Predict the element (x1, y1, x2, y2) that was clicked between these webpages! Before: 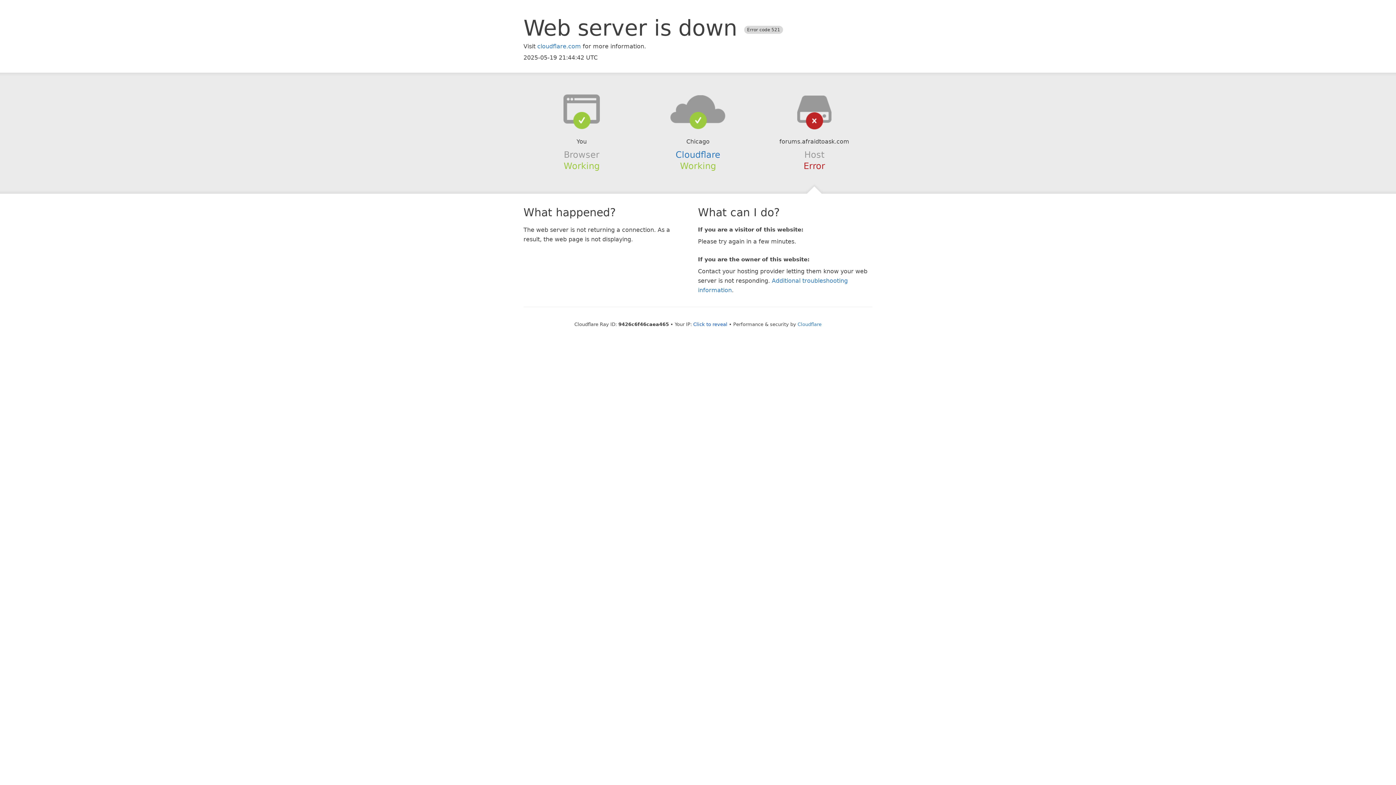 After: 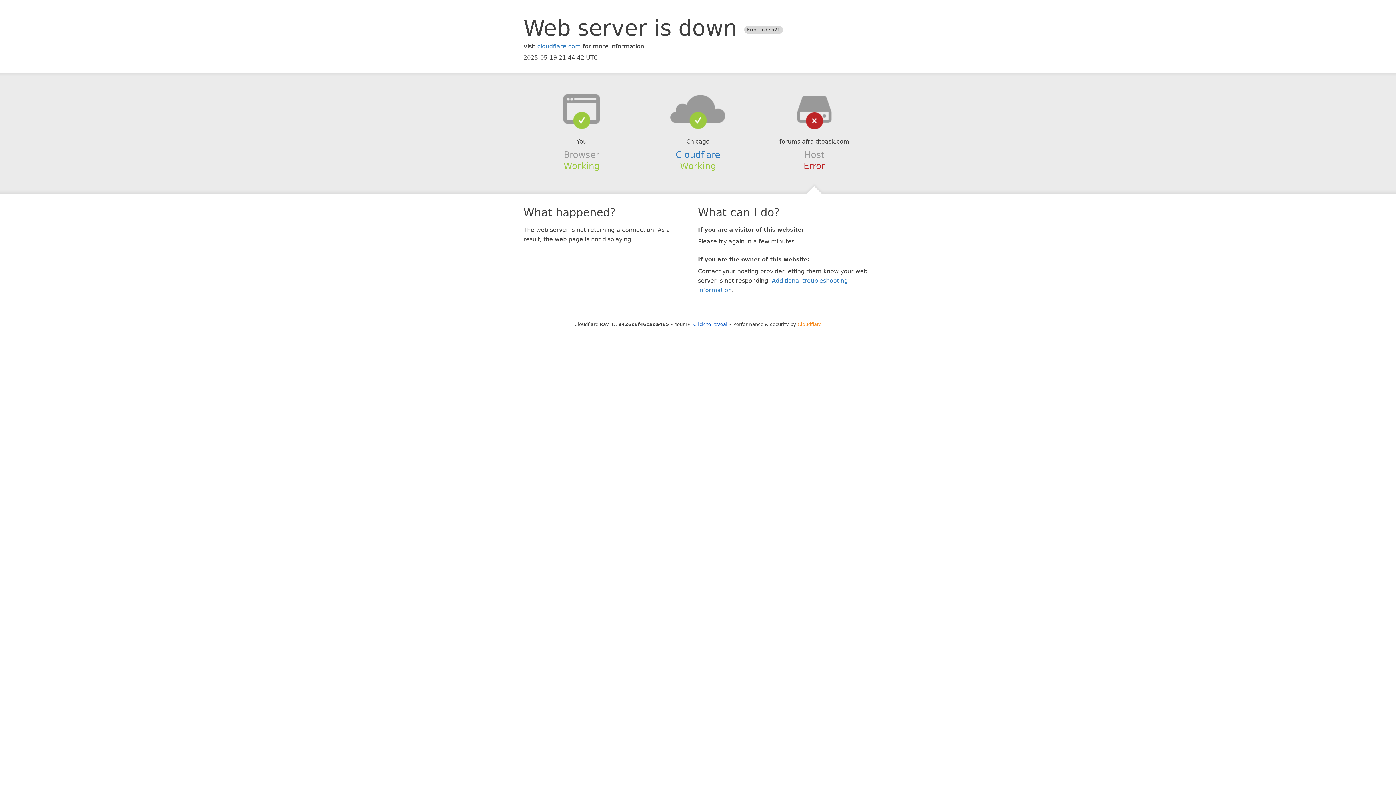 Action: bbox: (797, 321, 821, 327) label: Cloudflare